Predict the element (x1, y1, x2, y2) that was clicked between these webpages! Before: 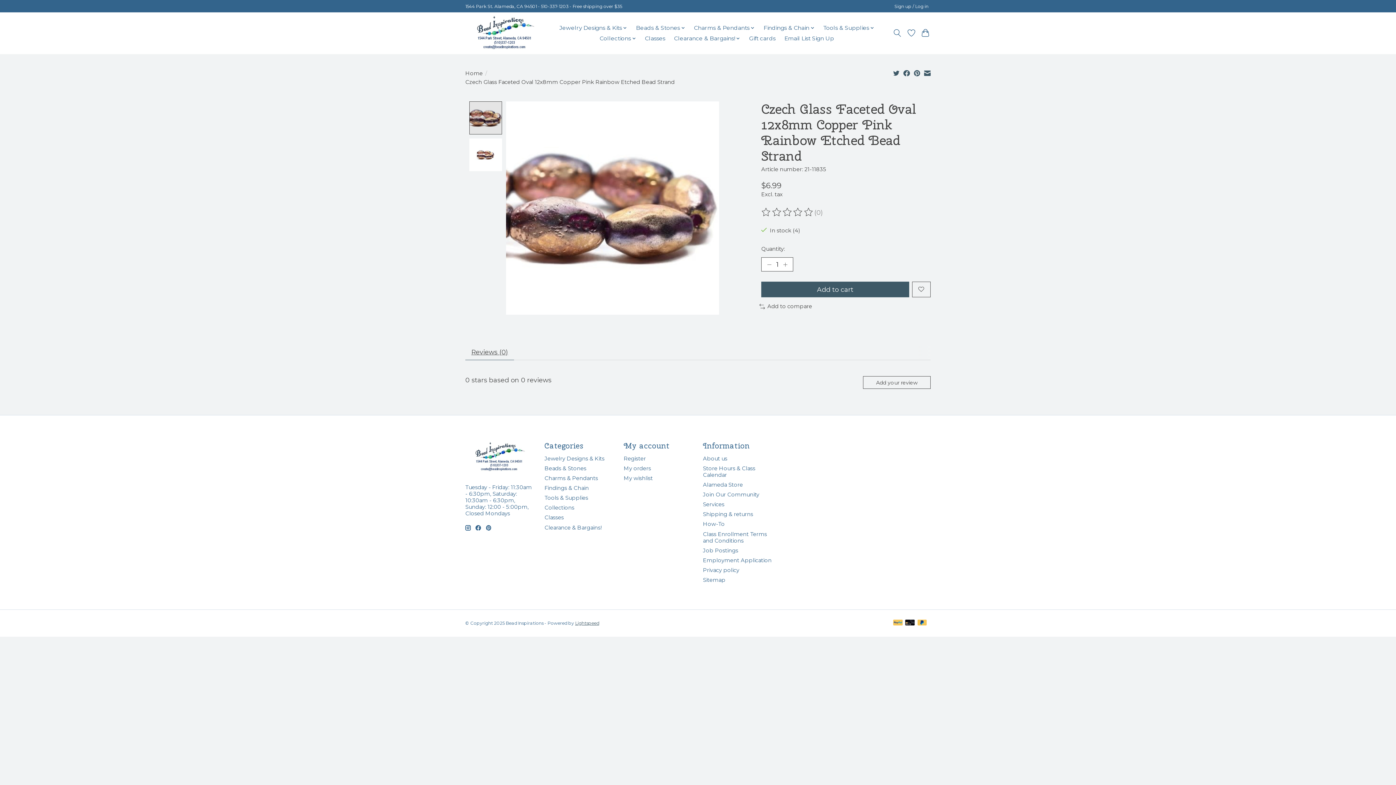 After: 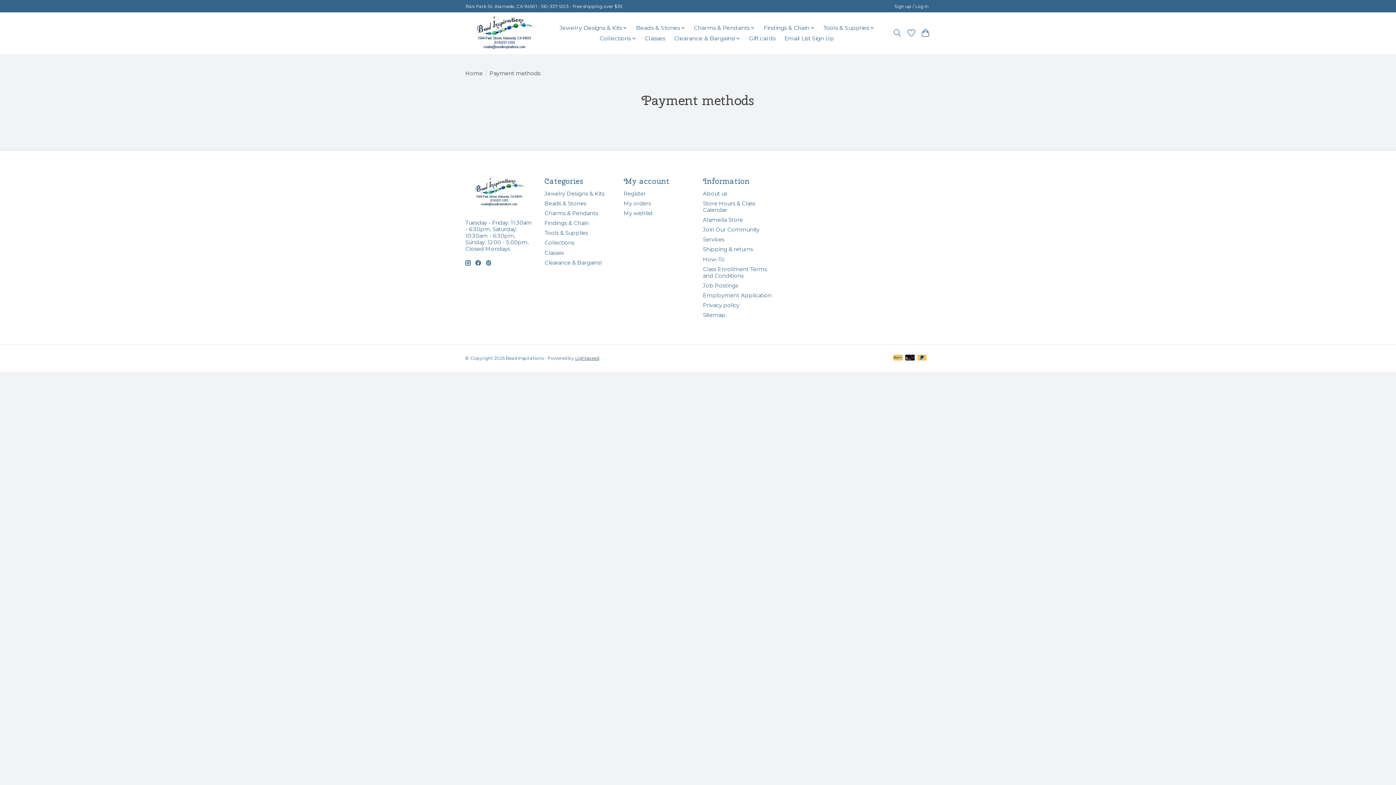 Action: bbox: (917, 620, 926, 626)